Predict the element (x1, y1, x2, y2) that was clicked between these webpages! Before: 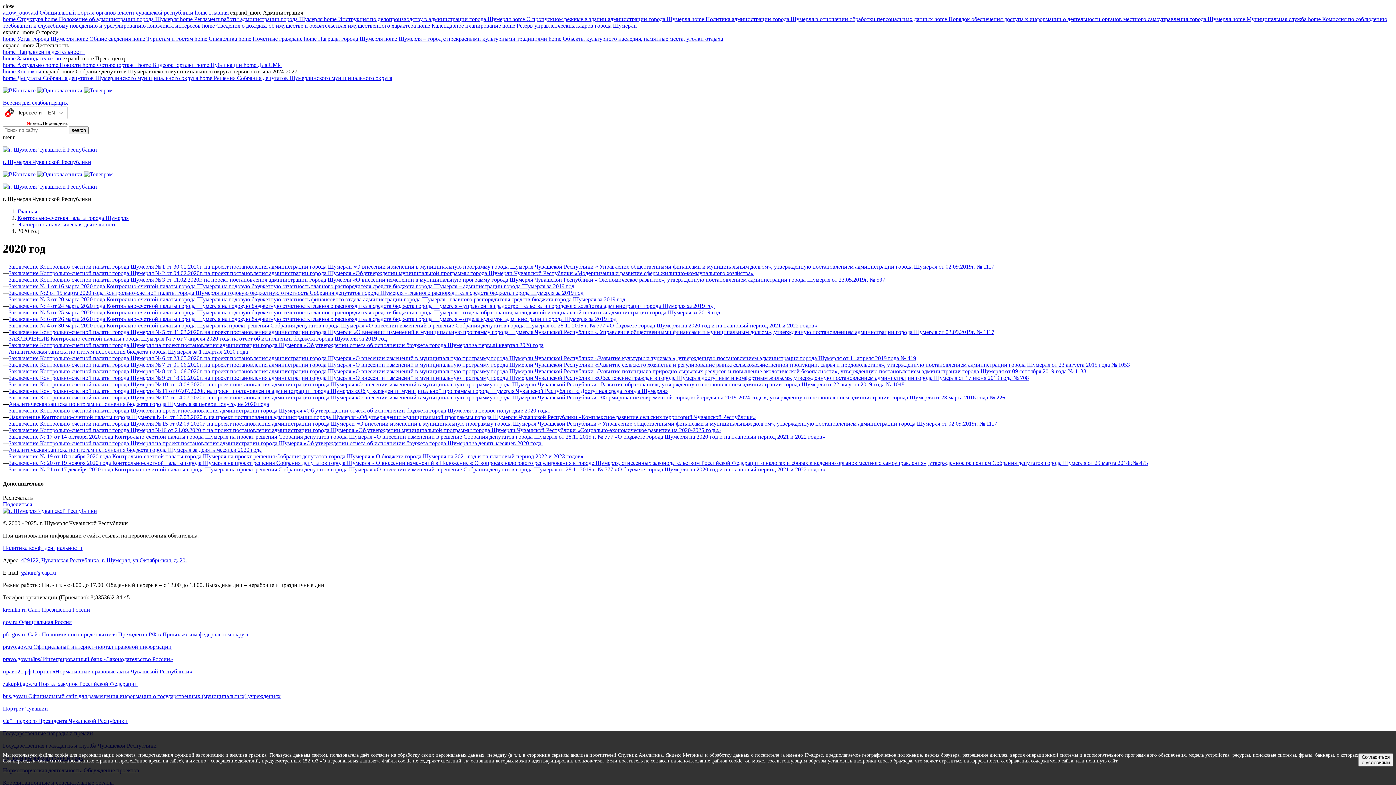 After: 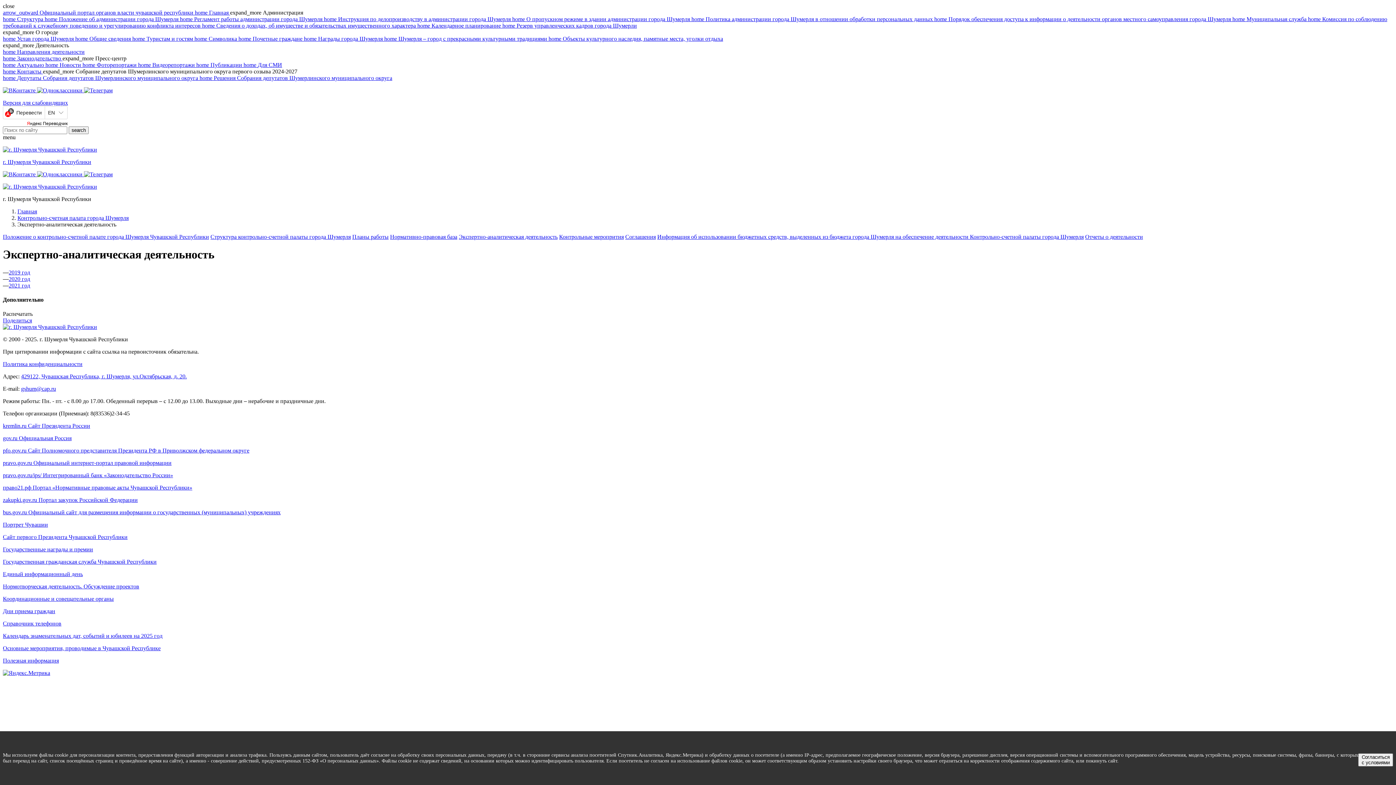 Action: label: Экспертно-аналитическая деятельность bbox: (17, 221, 116, 227)